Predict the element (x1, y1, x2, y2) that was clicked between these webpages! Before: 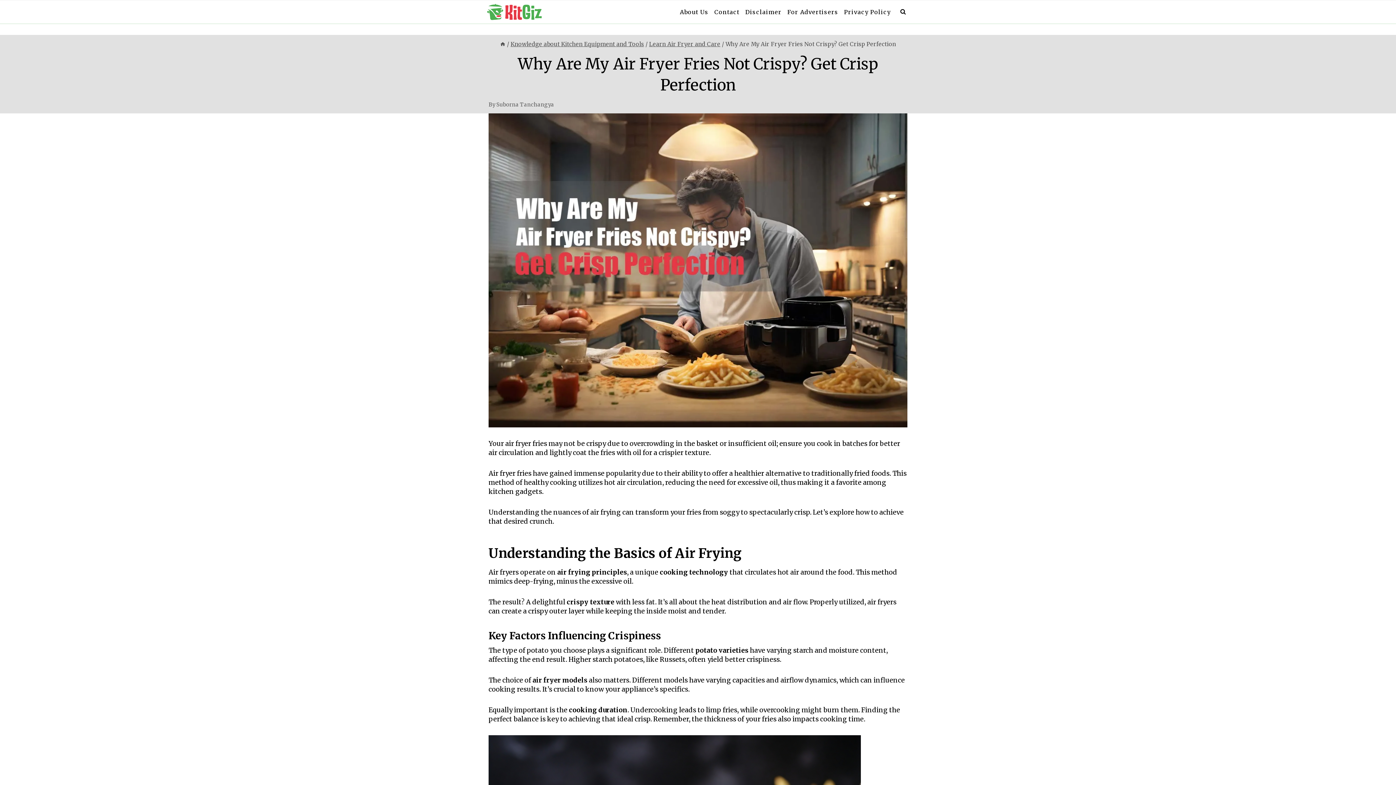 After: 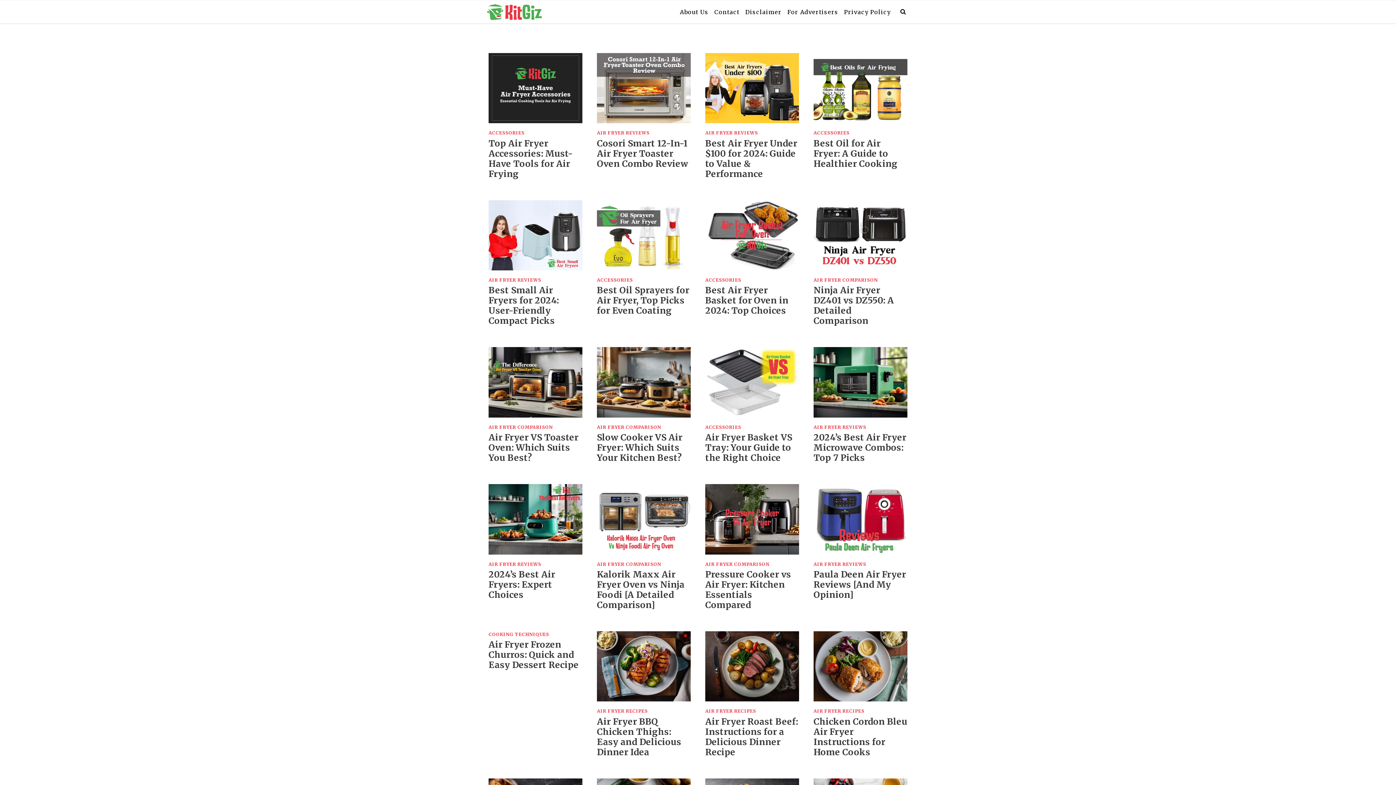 Action: bbox: (487, 4, 541, 19)